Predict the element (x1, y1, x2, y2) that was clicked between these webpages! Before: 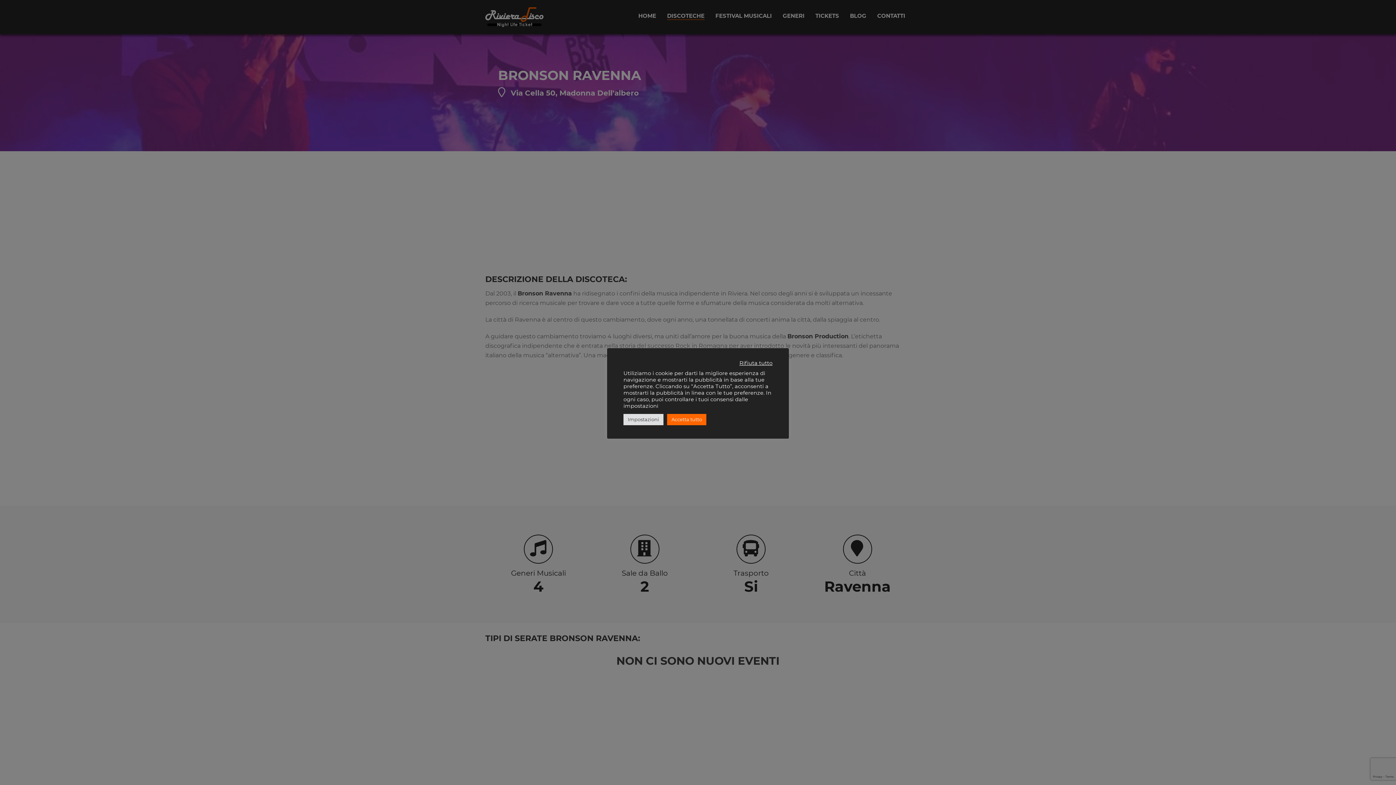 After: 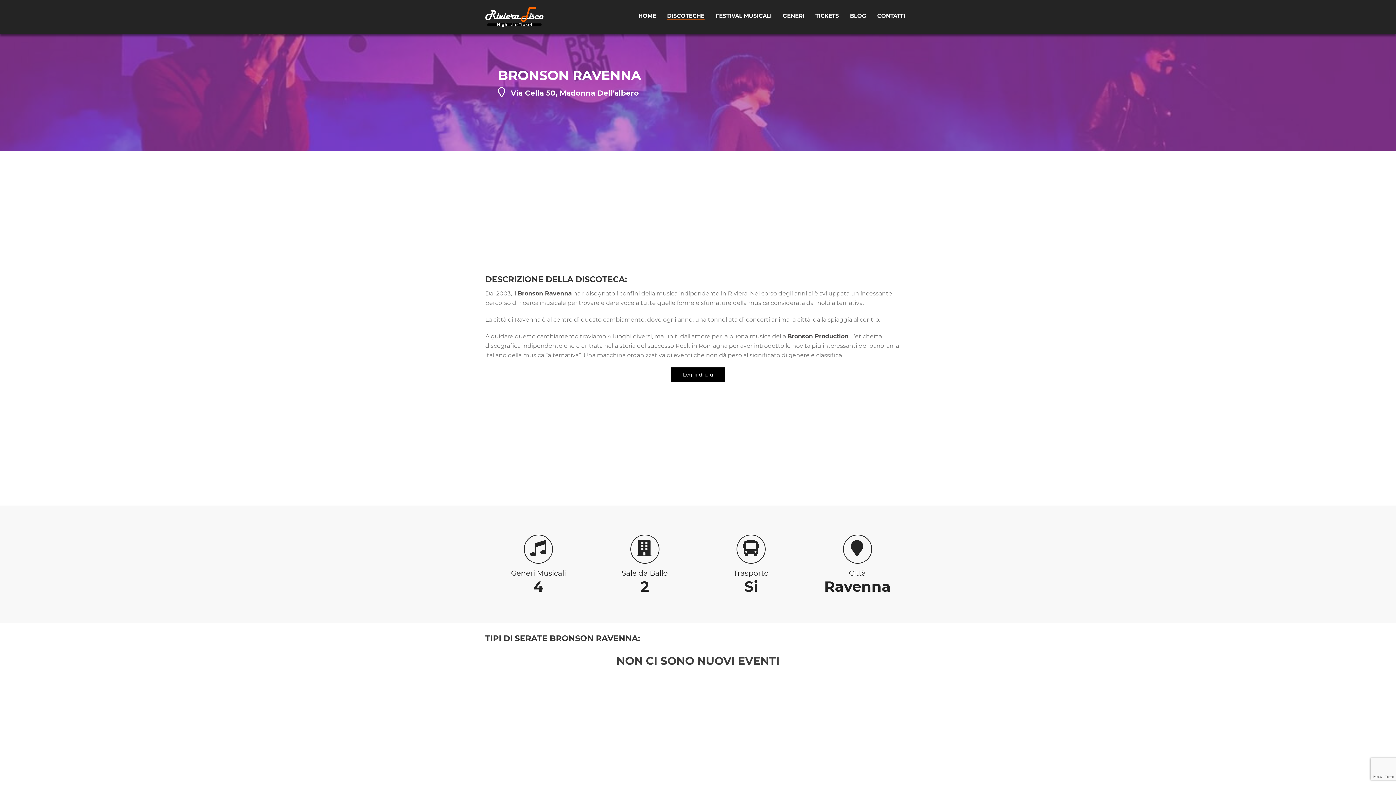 Action: label: Rifiuta tutto bbox: (739, 359, 772, 366)